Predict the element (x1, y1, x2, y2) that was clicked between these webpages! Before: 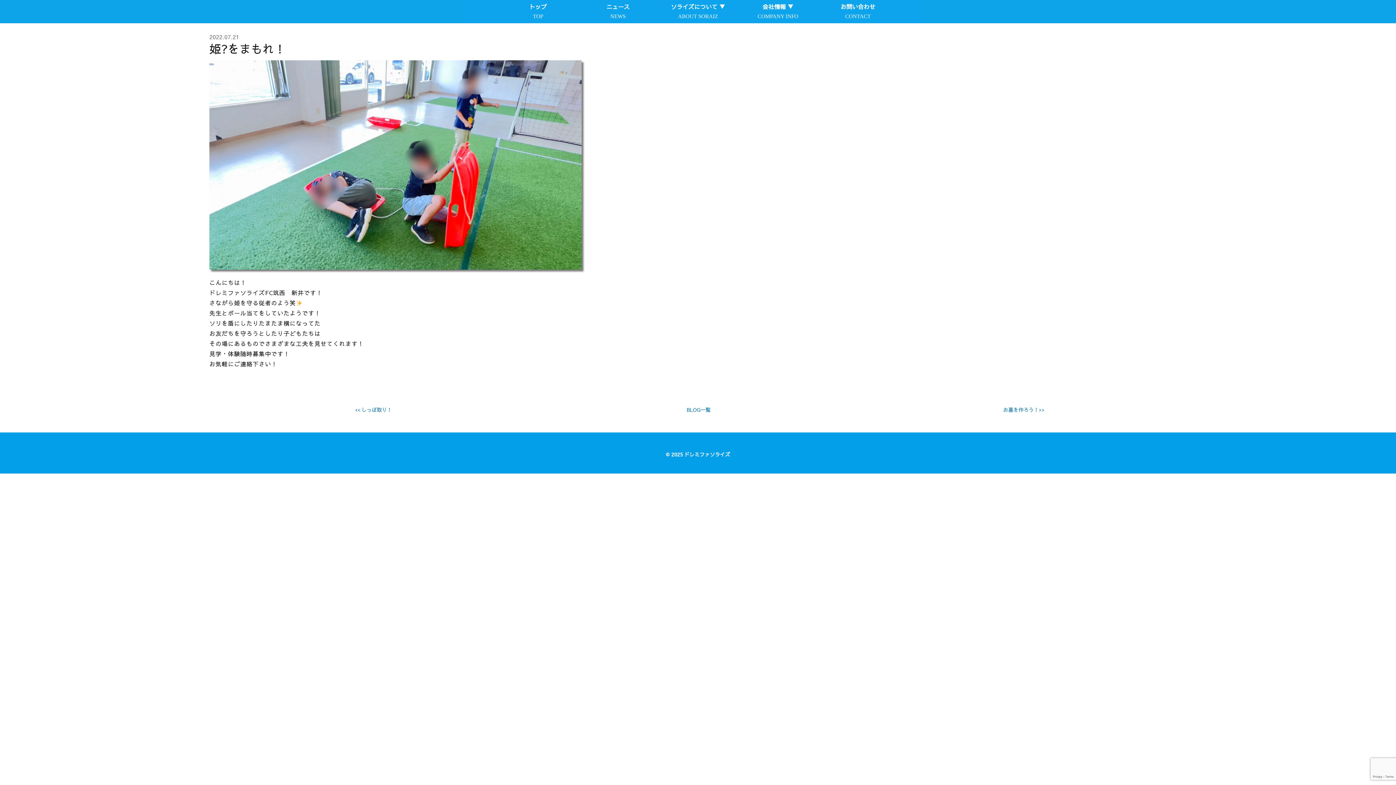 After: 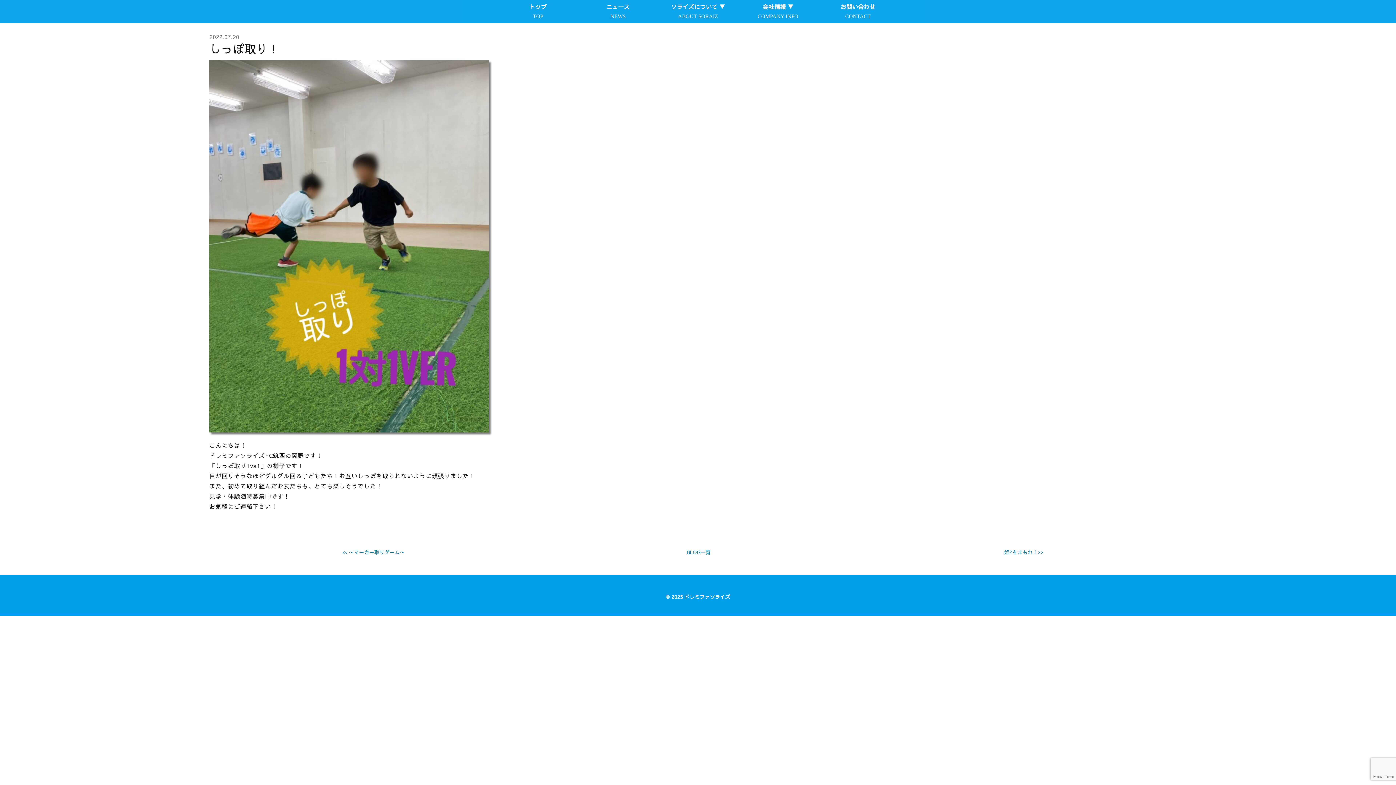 Action: bbox: (210, 405, 536, 414) label: << しっぽ取り！